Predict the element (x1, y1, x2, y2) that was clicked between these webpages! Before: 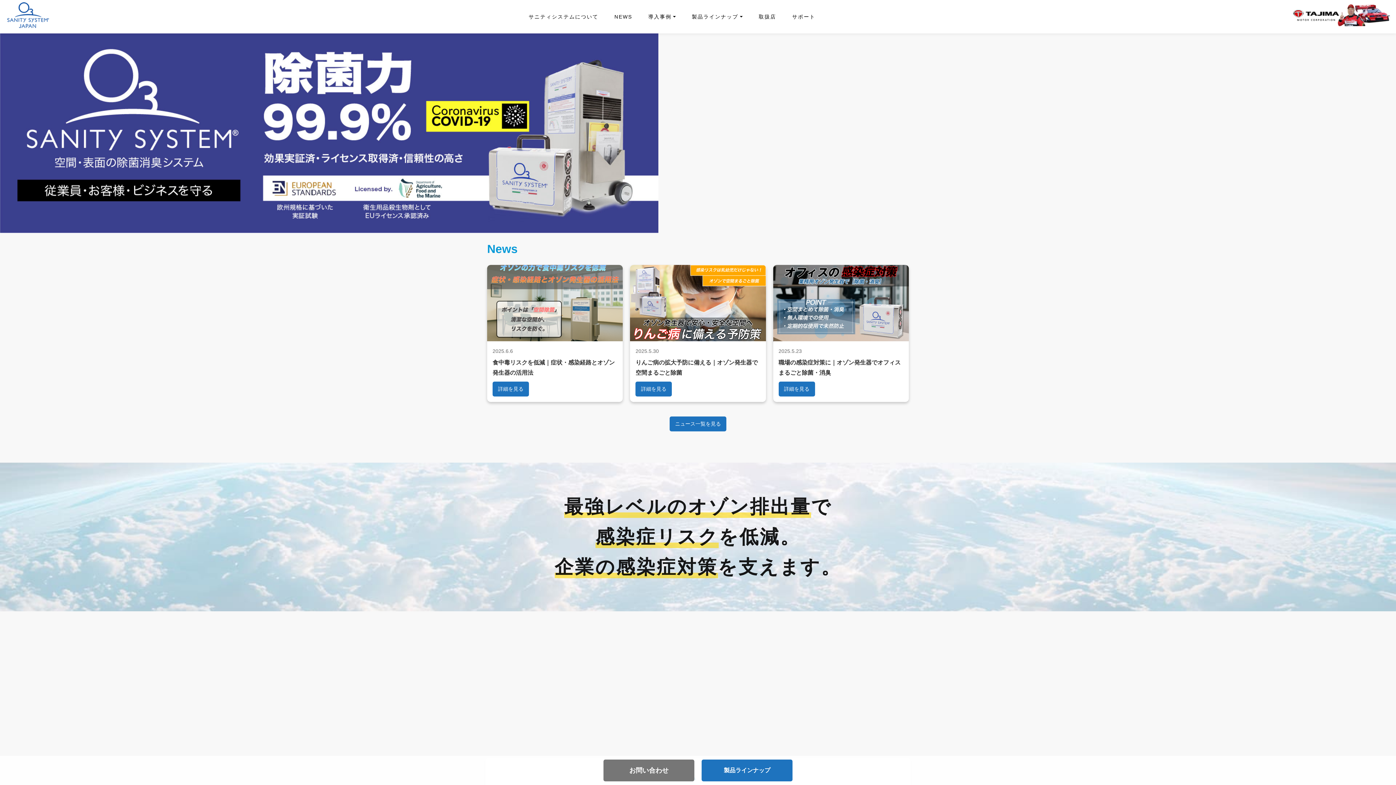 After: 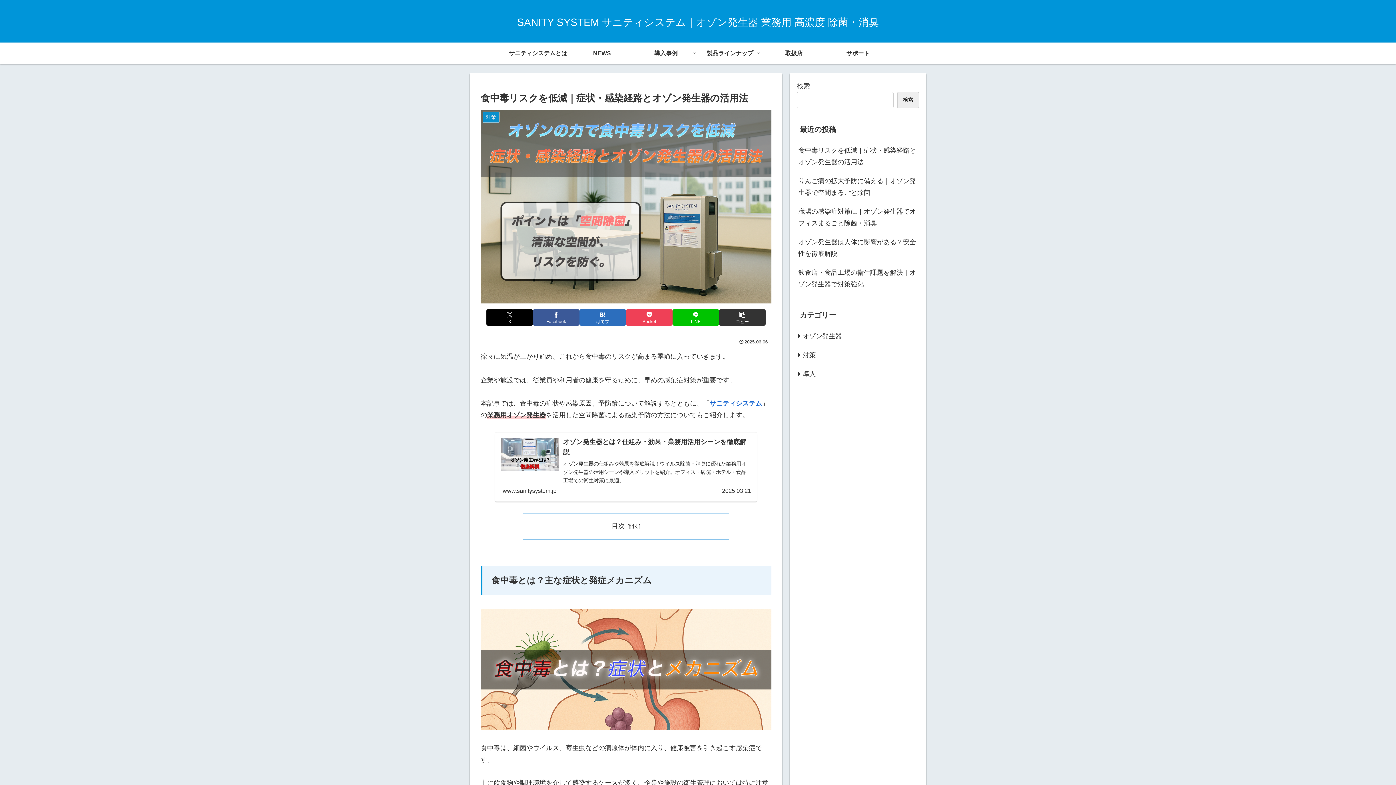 Action: label: 食中毒リスクを低減｜症状・感染経路とオゾン発生器の活用法 bbox: (492, 357, 617, 378)